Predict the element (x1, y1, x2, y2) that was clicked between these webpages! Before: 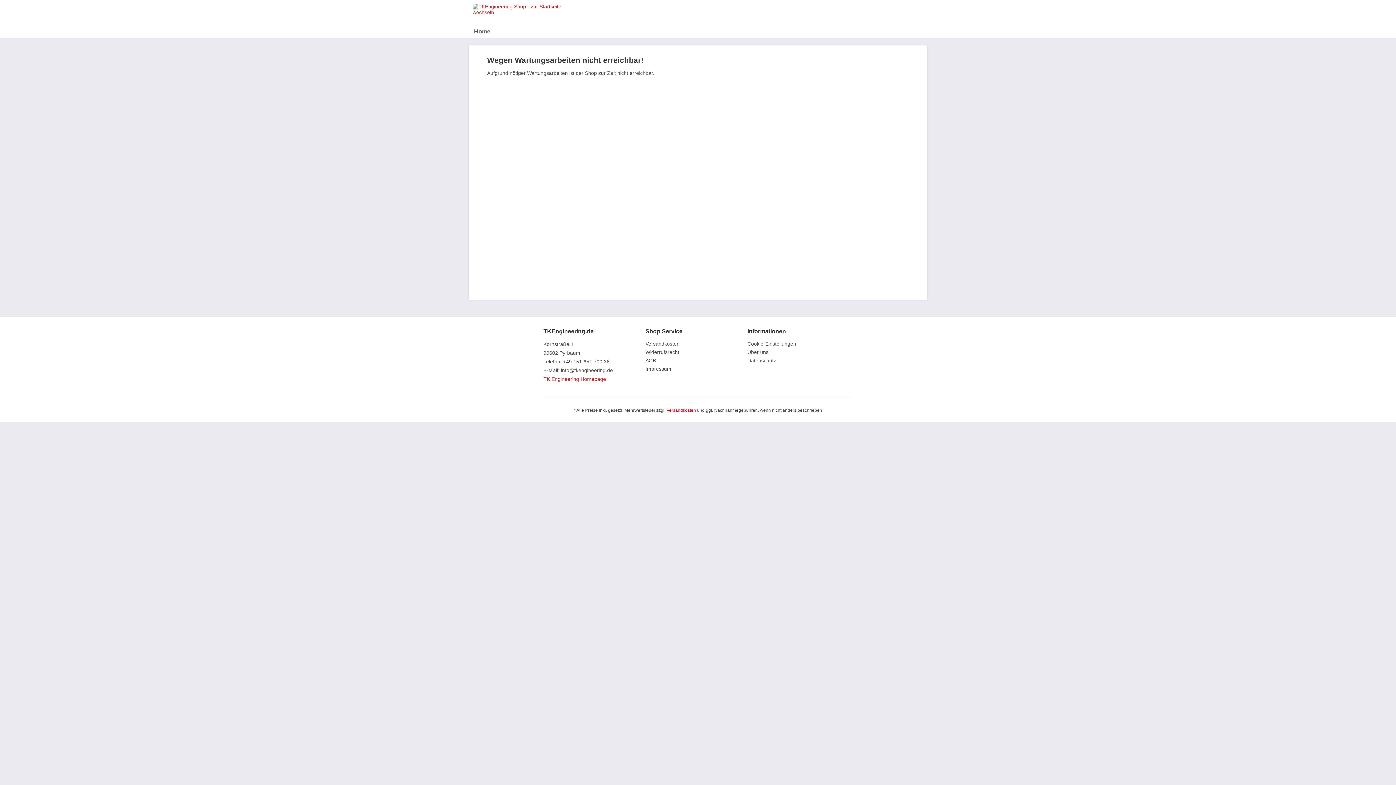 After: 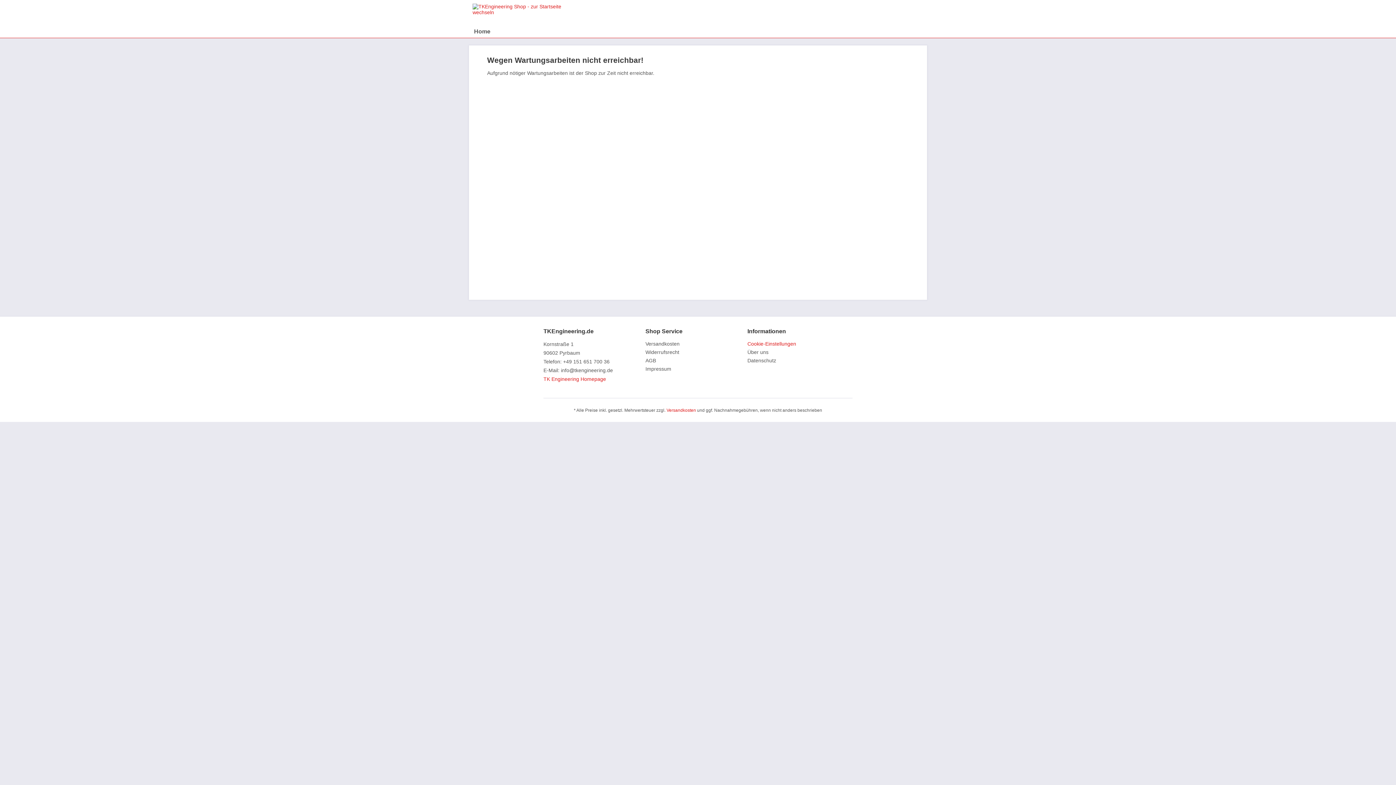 Action: bbox: (747, 340, 846, 348) label: Cookie-Einstellungen